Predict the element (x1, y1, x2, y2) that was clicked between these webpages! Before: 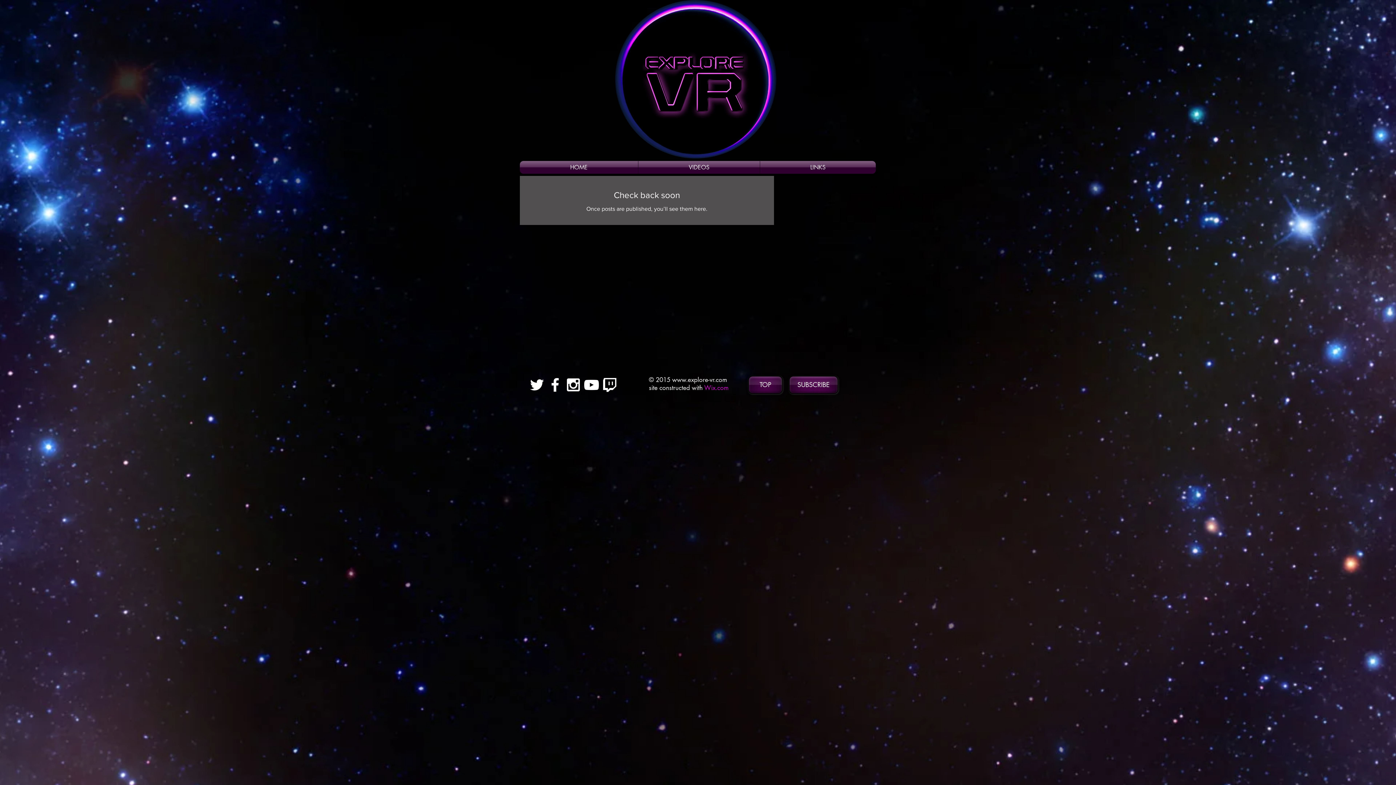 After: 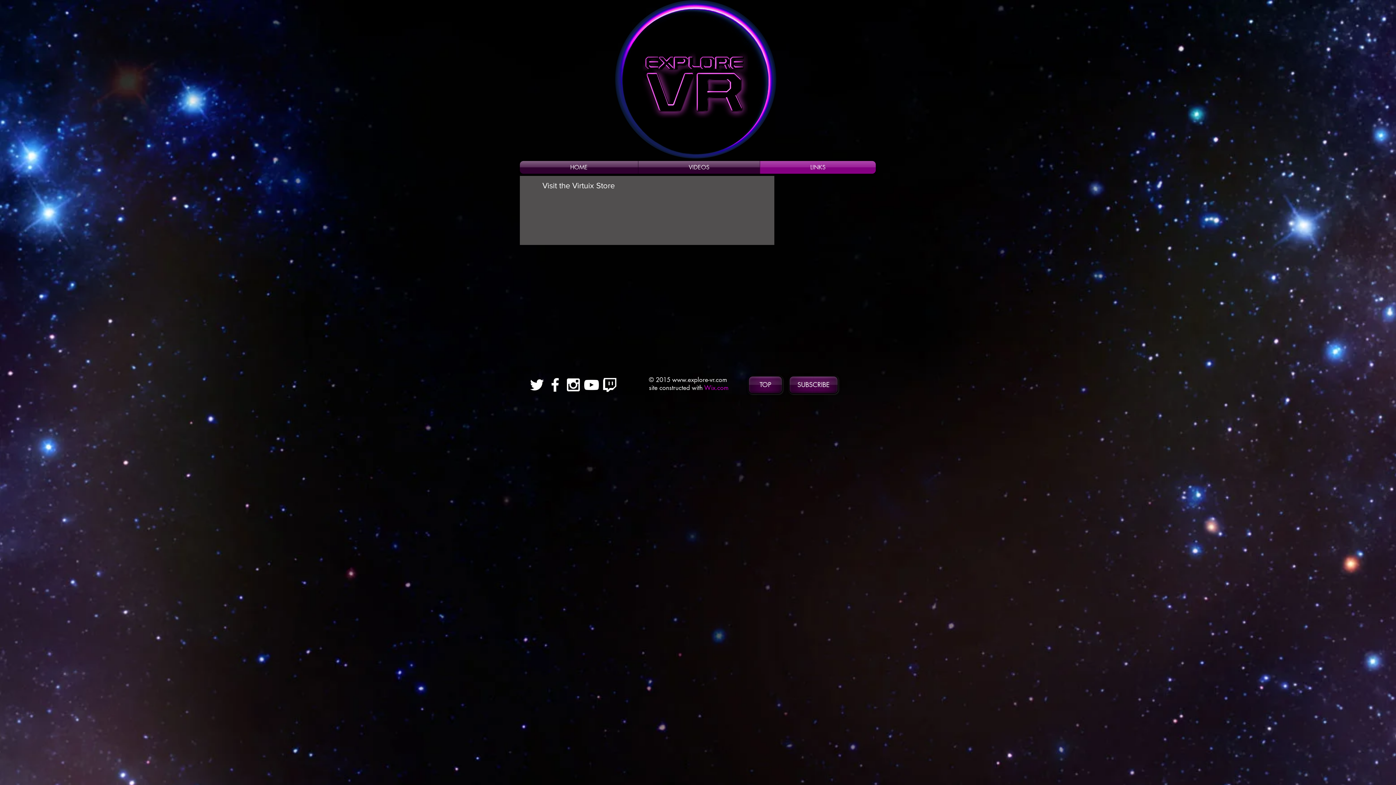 Action: bbox: (760, 161, 876, 173) label: LINKS